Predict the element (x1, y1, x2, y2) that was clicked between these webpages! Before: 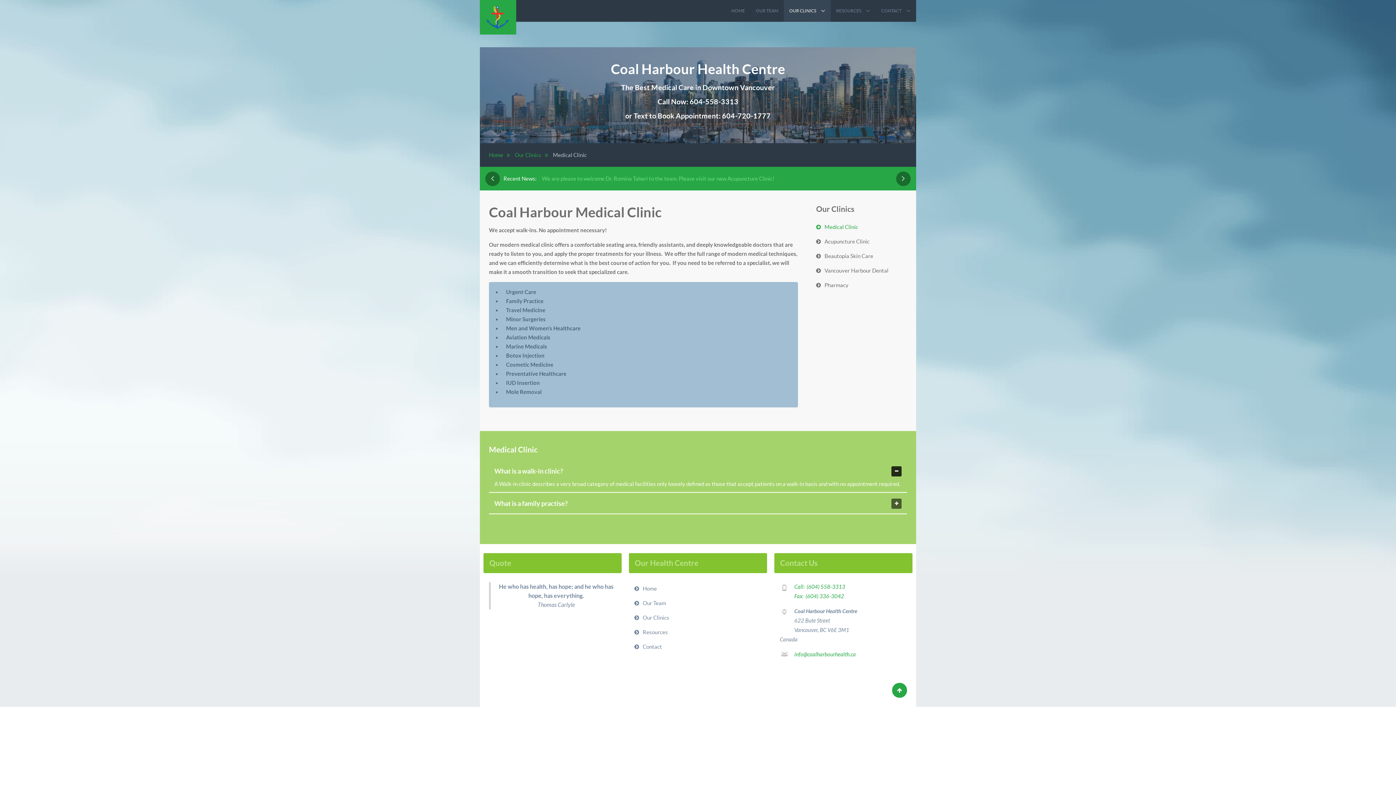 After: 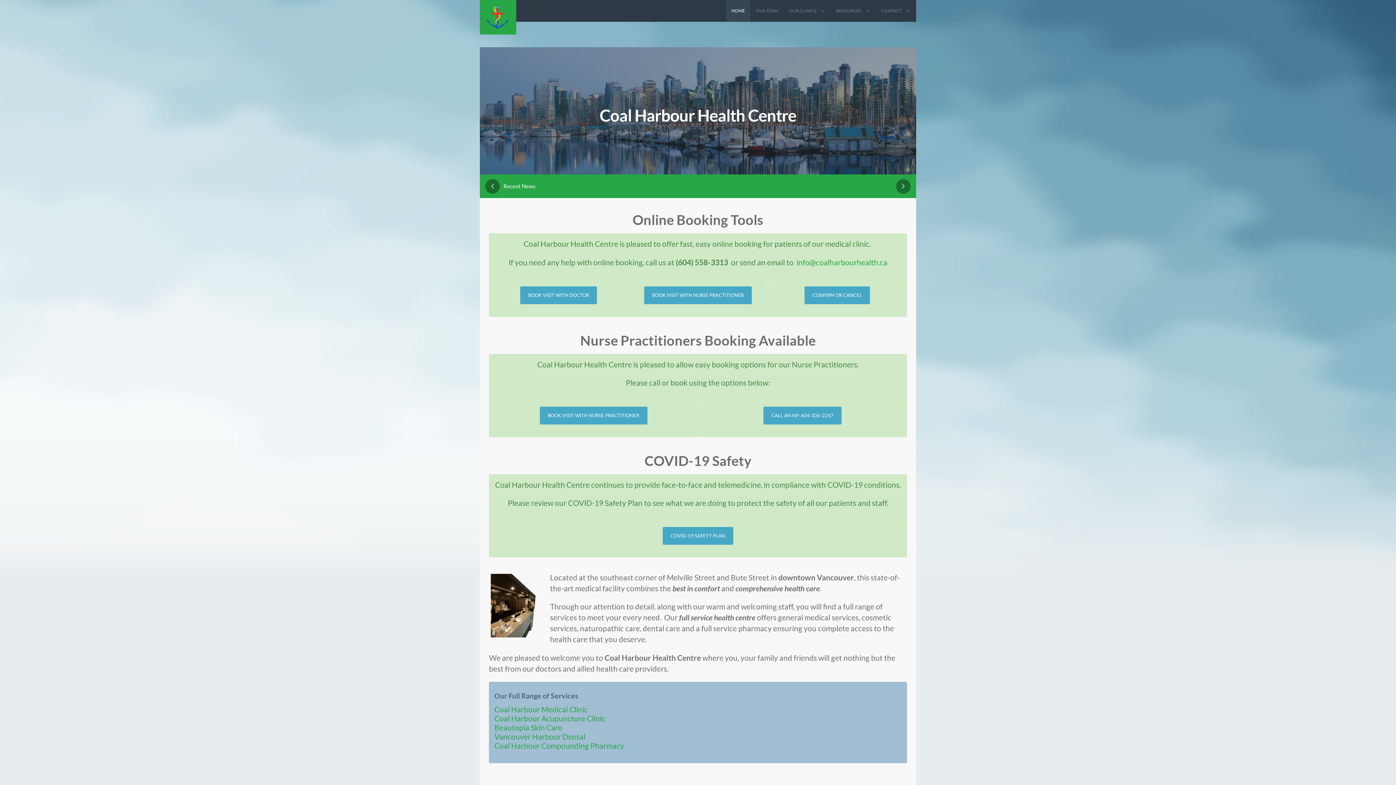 Action: label: Home bbox: (629, 582, 767, 595)